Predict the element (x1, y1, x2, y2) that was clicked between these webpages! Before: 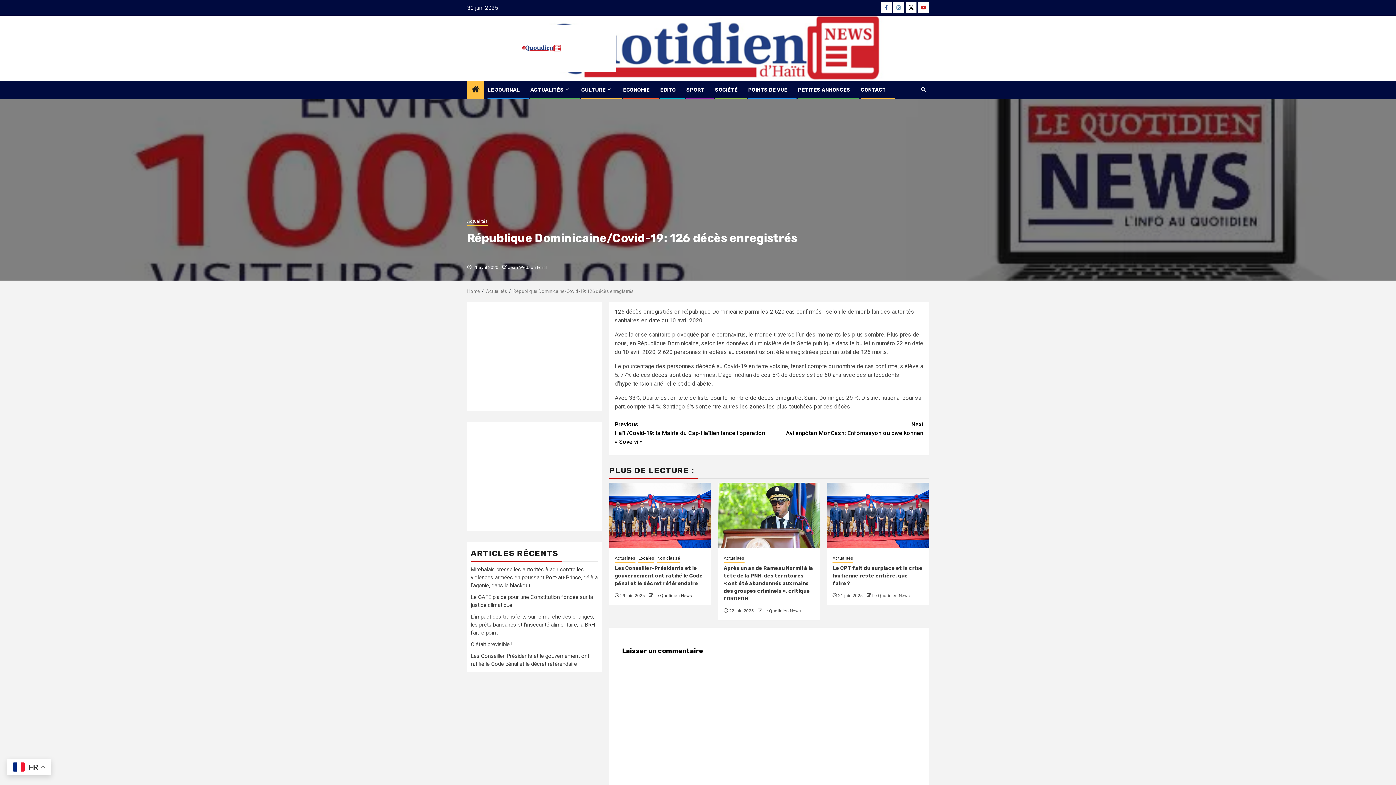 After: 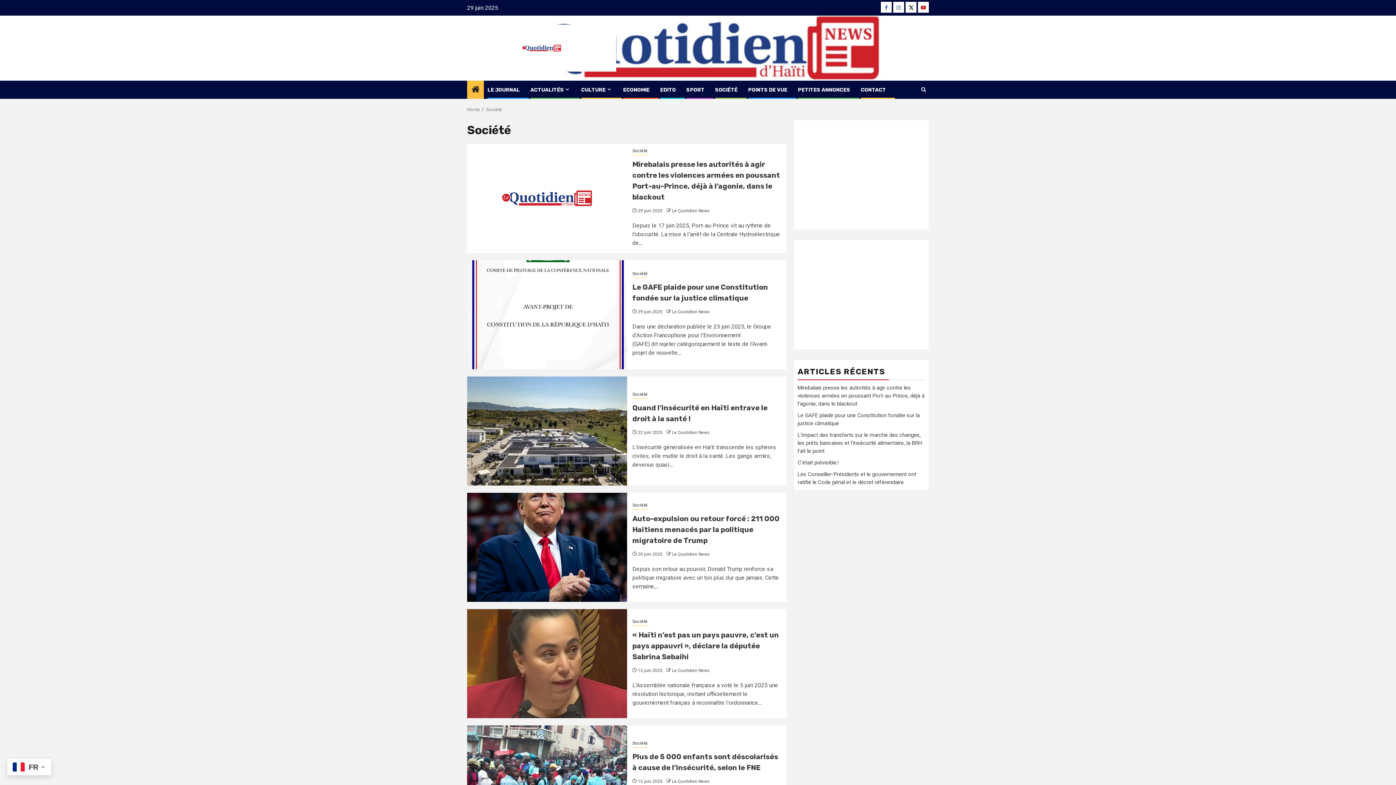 Action: bbox: (715, 87, 737, 93) label: SOCIÉTÉ